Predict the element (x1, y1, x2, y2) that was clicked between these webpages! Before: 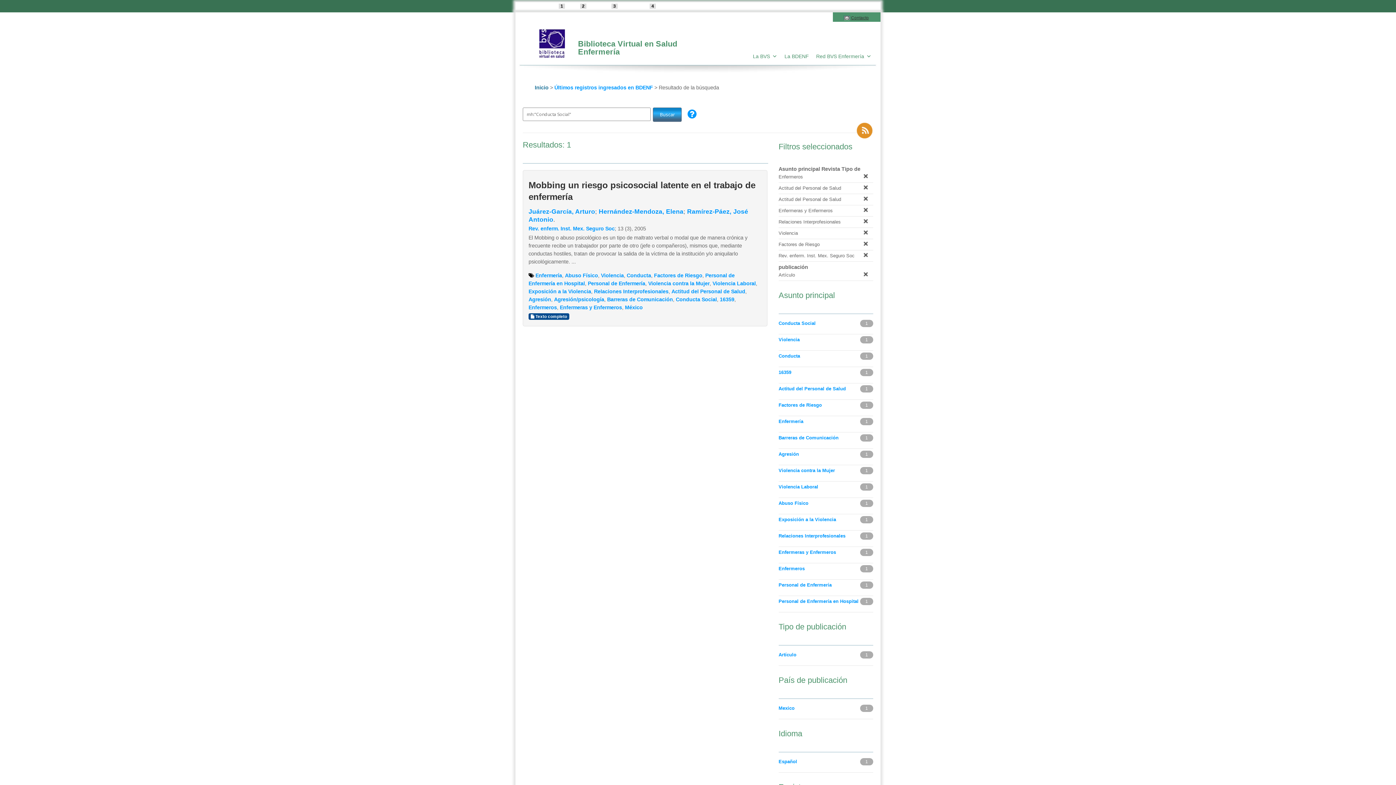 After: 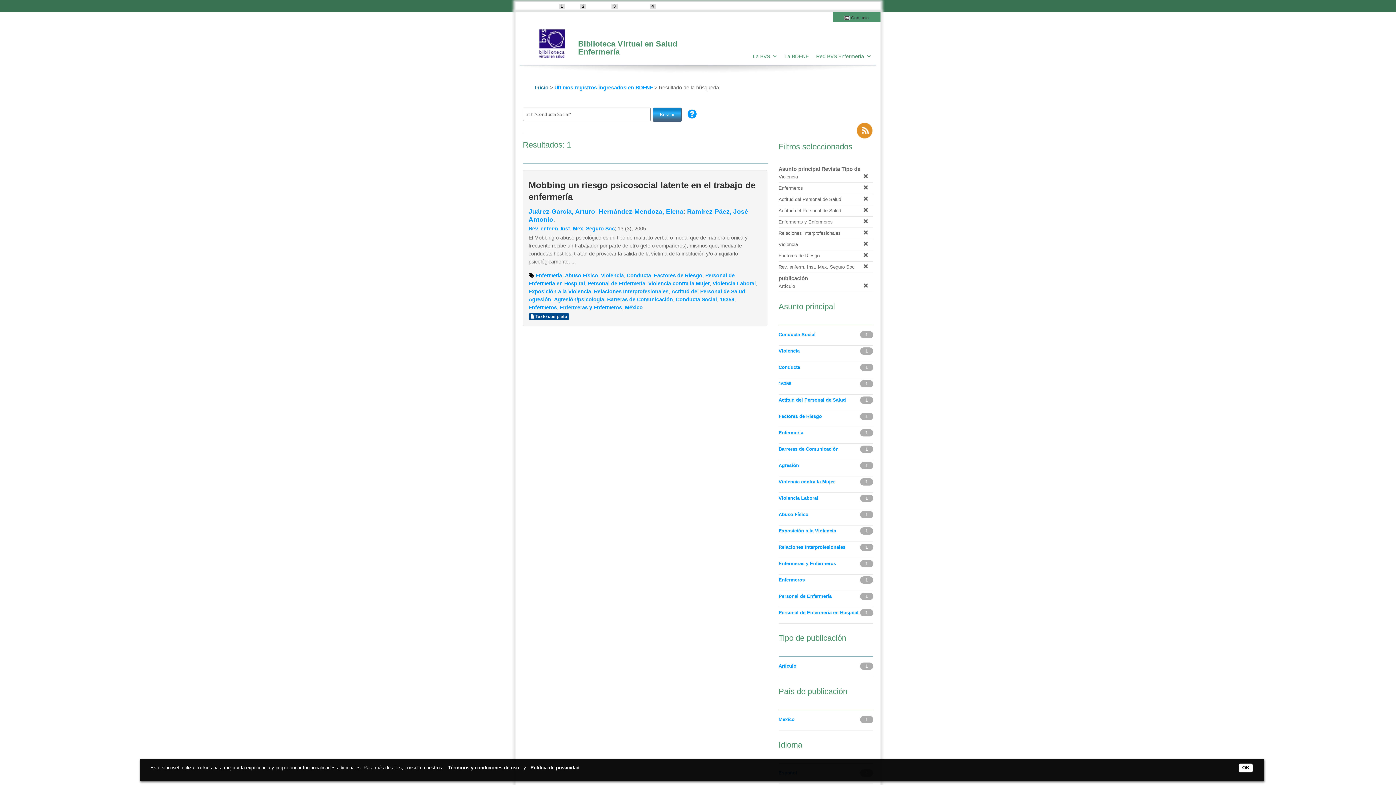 Action: bbox: (778, 336, 859, 344) label: Violencia